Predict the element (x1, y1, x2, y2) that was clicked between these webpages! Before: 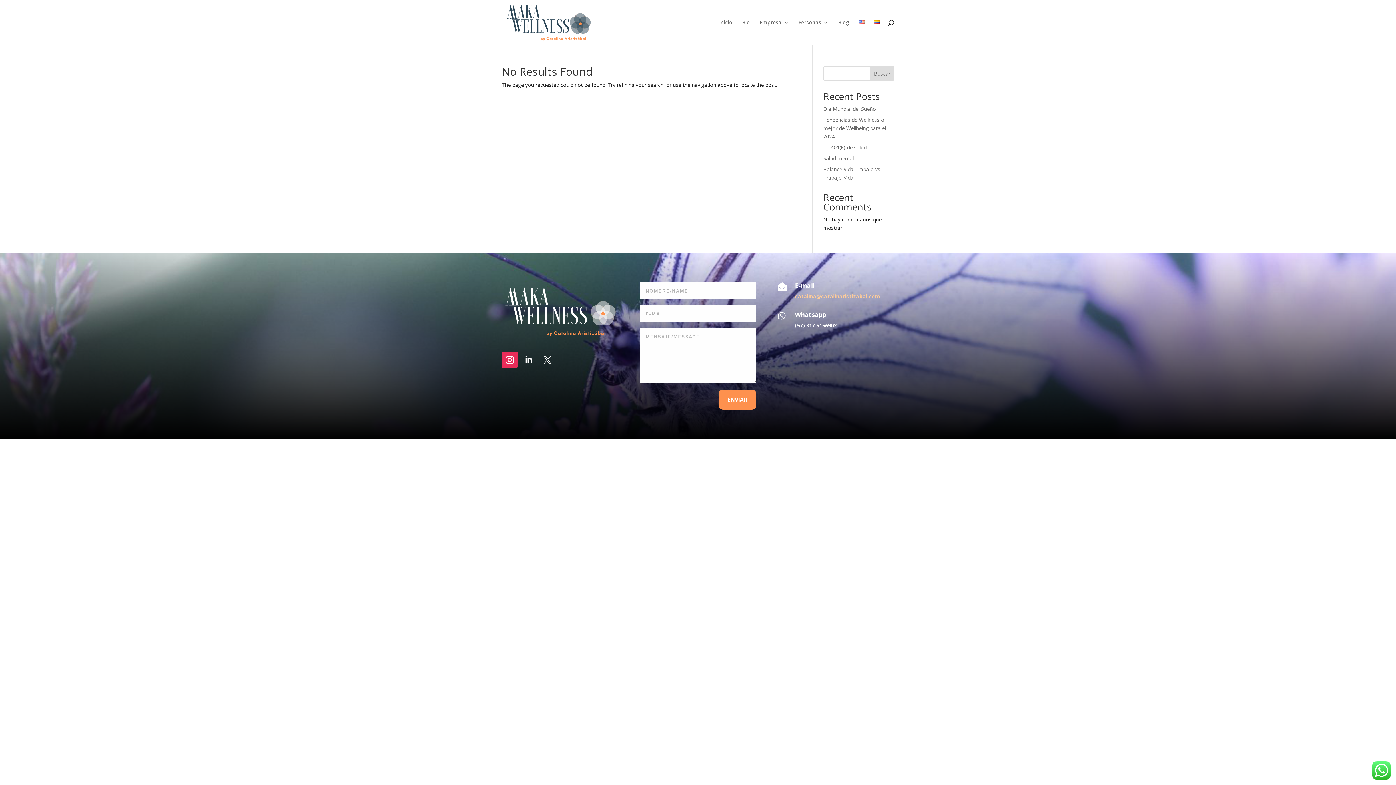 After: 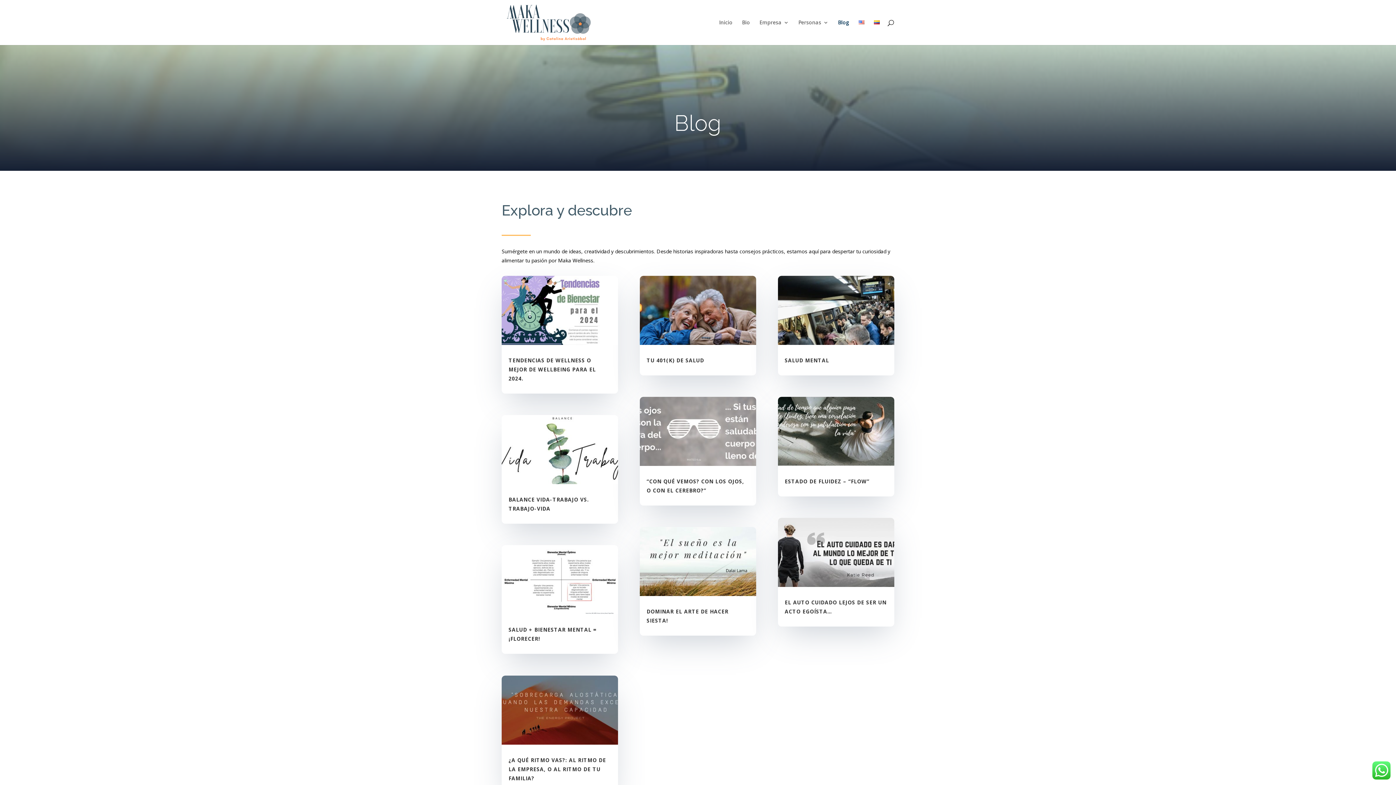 Action: bbox: (838, 20, 849, 45) label: Blog